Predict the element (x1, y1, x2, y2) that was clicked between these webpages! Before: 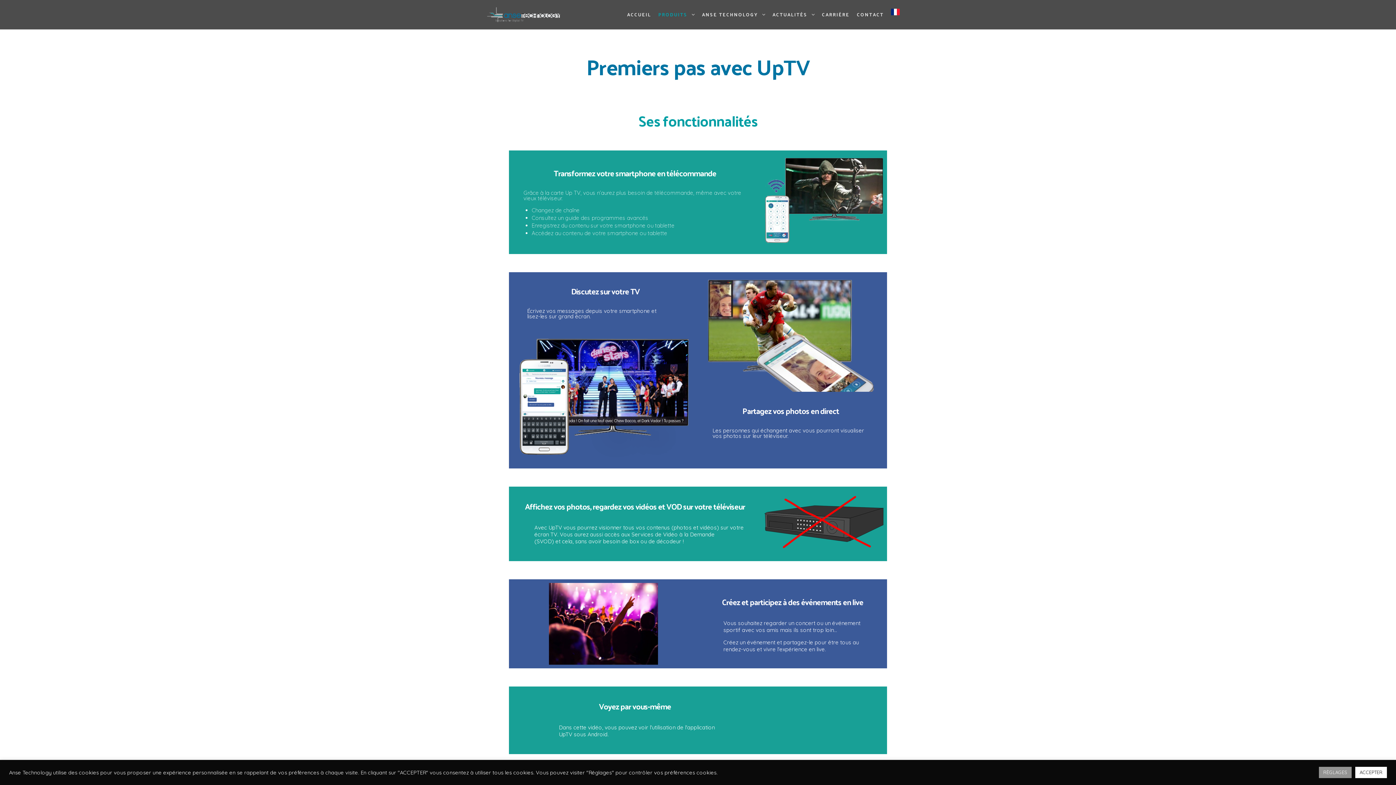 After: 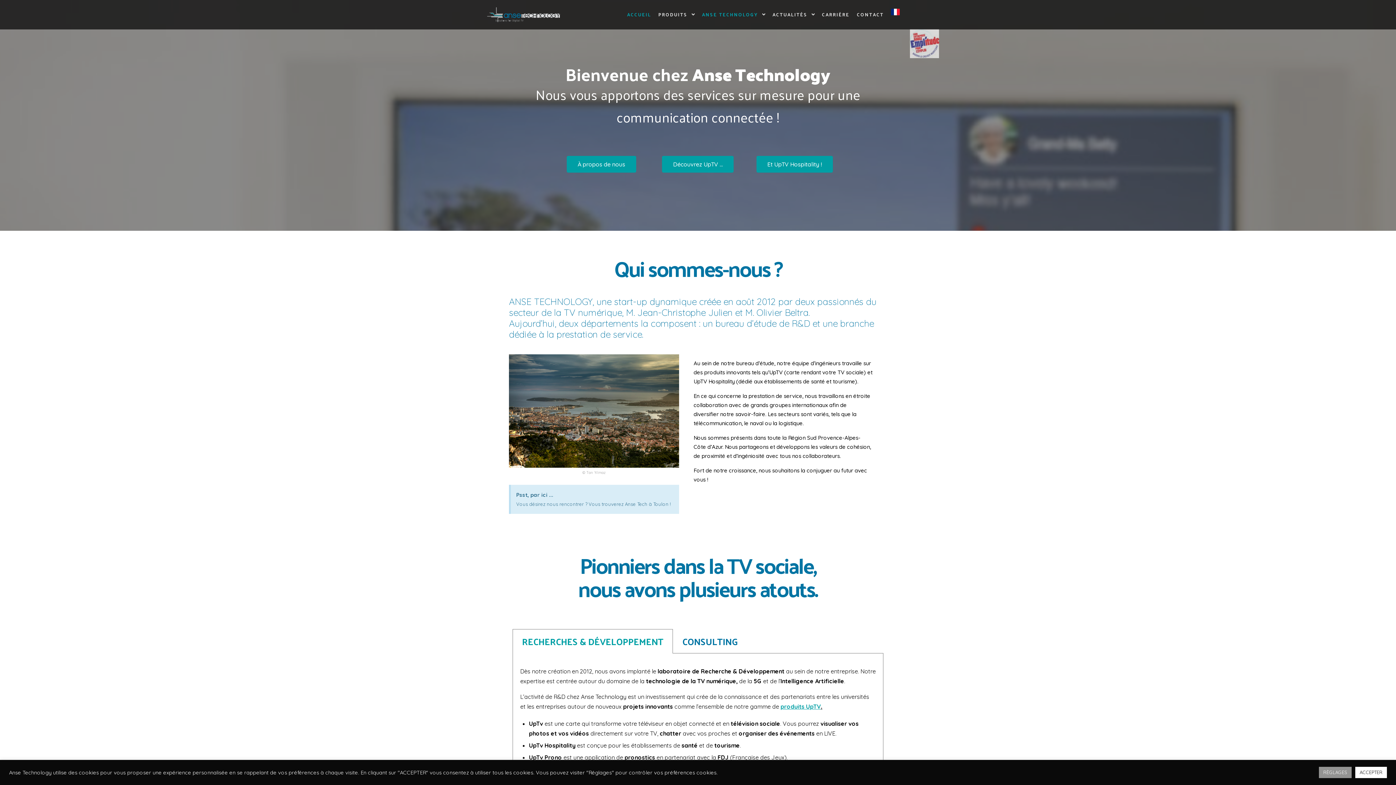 Action: bbox: (623, 0, 654, 29) label: ACCUEIL